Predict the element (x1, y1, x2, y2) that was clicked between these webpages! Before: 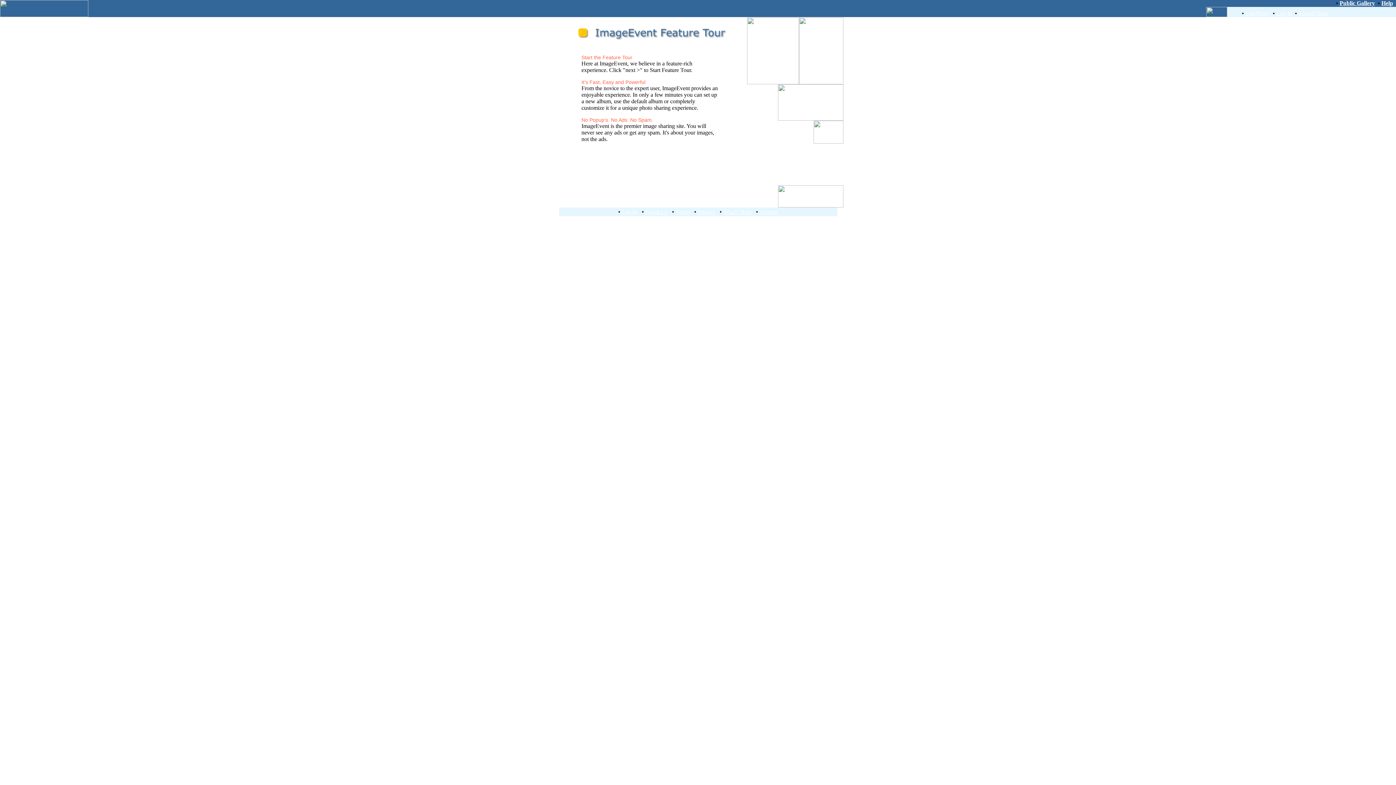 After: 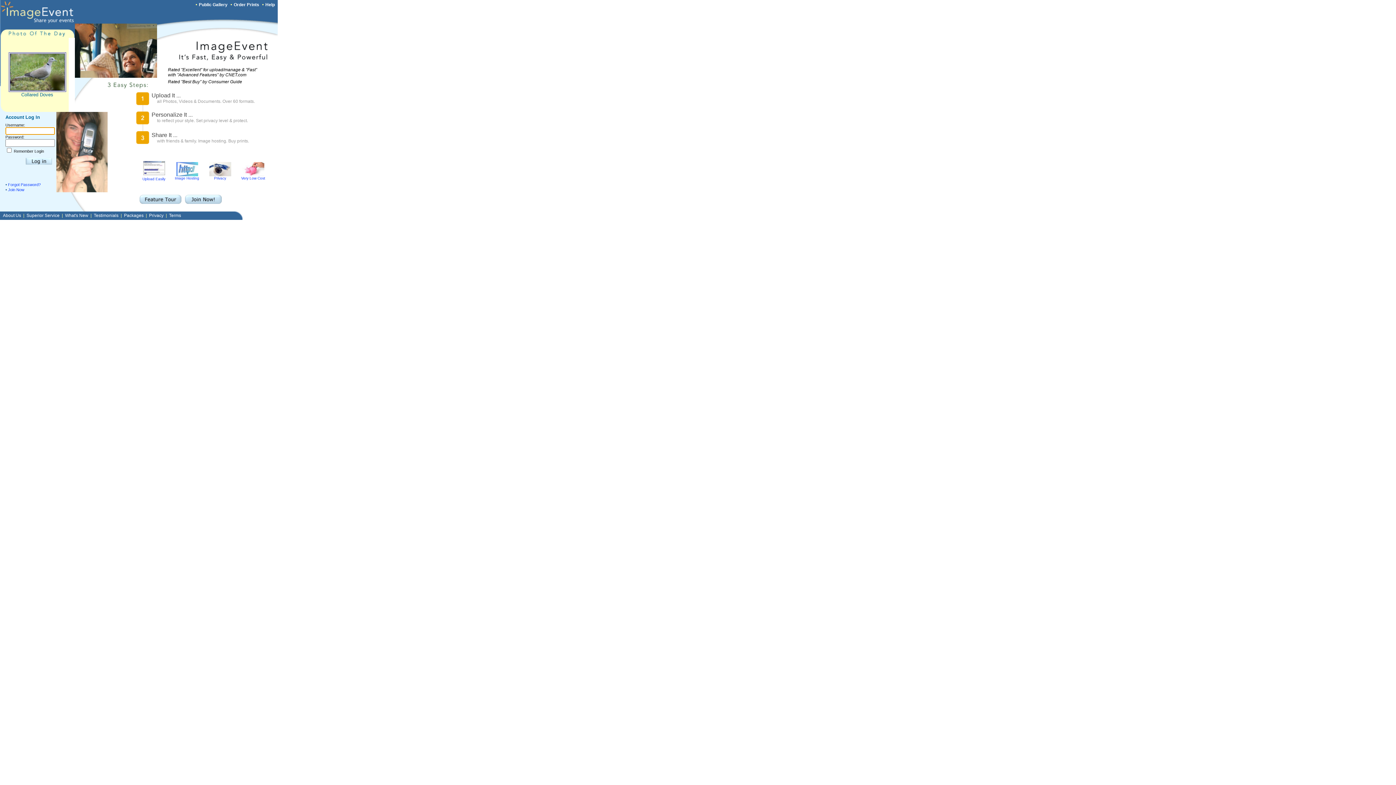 Action: bbox: (0, 12, 88, 18)